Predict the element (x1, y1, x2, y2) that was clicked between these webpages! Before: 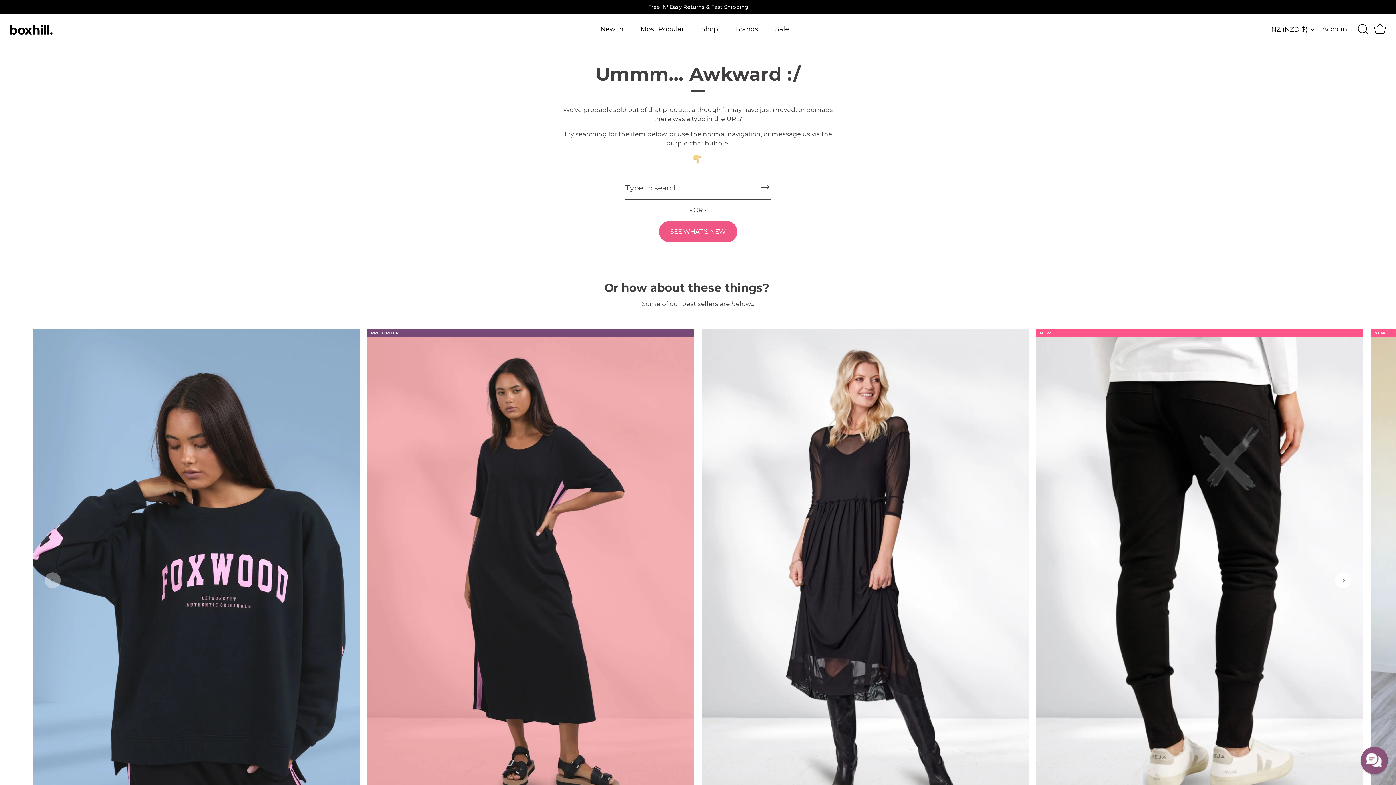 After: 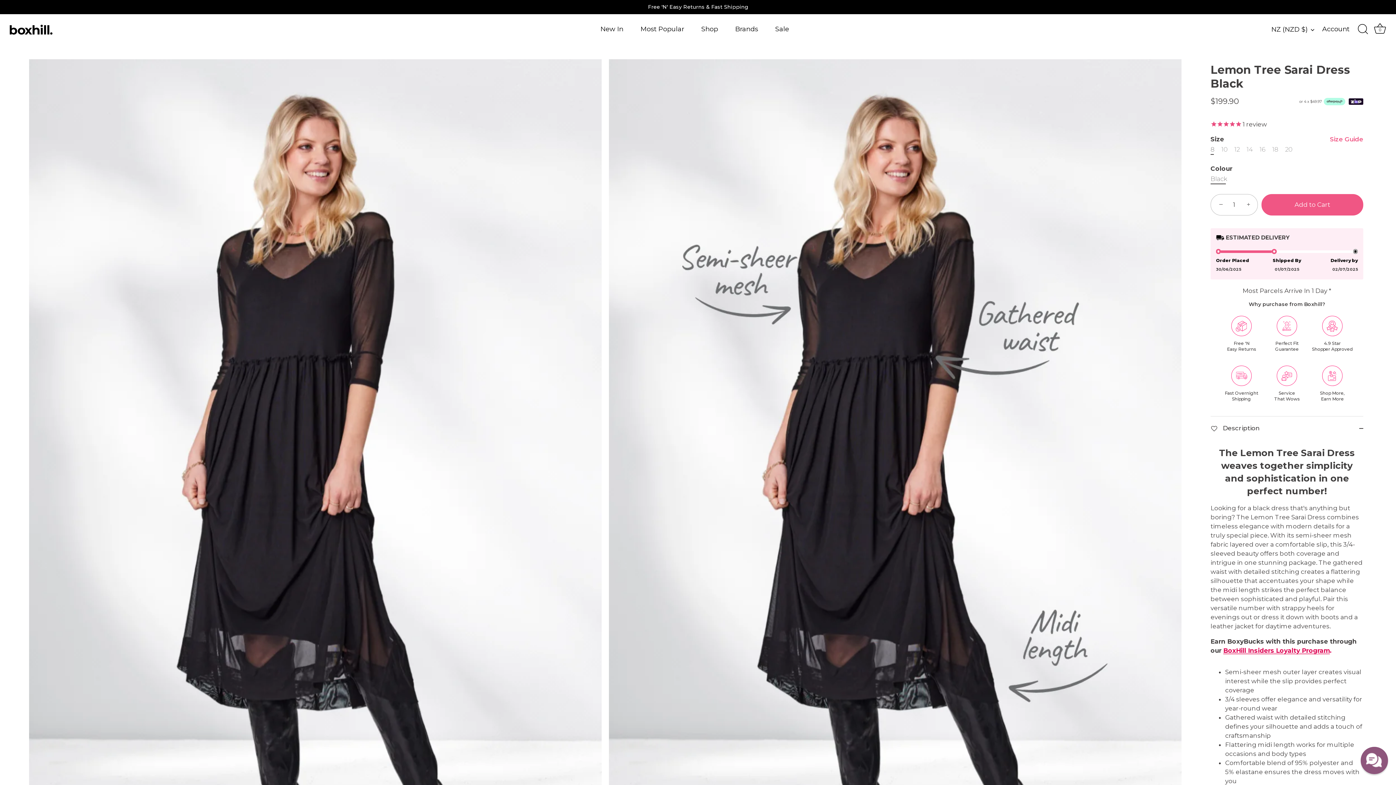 Action: label: Lemon Tree Sarai Dress Black bbox: (701, 329, 1029, 820)